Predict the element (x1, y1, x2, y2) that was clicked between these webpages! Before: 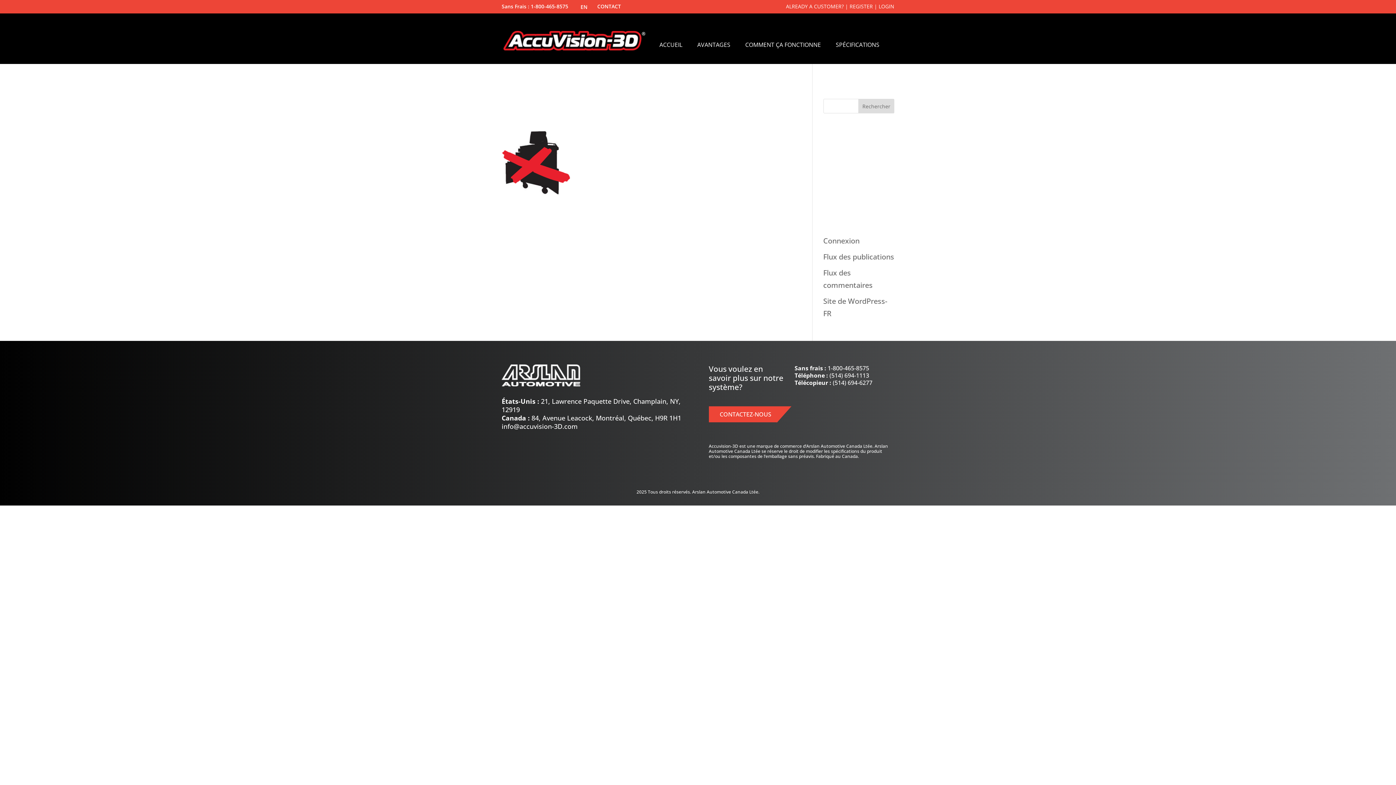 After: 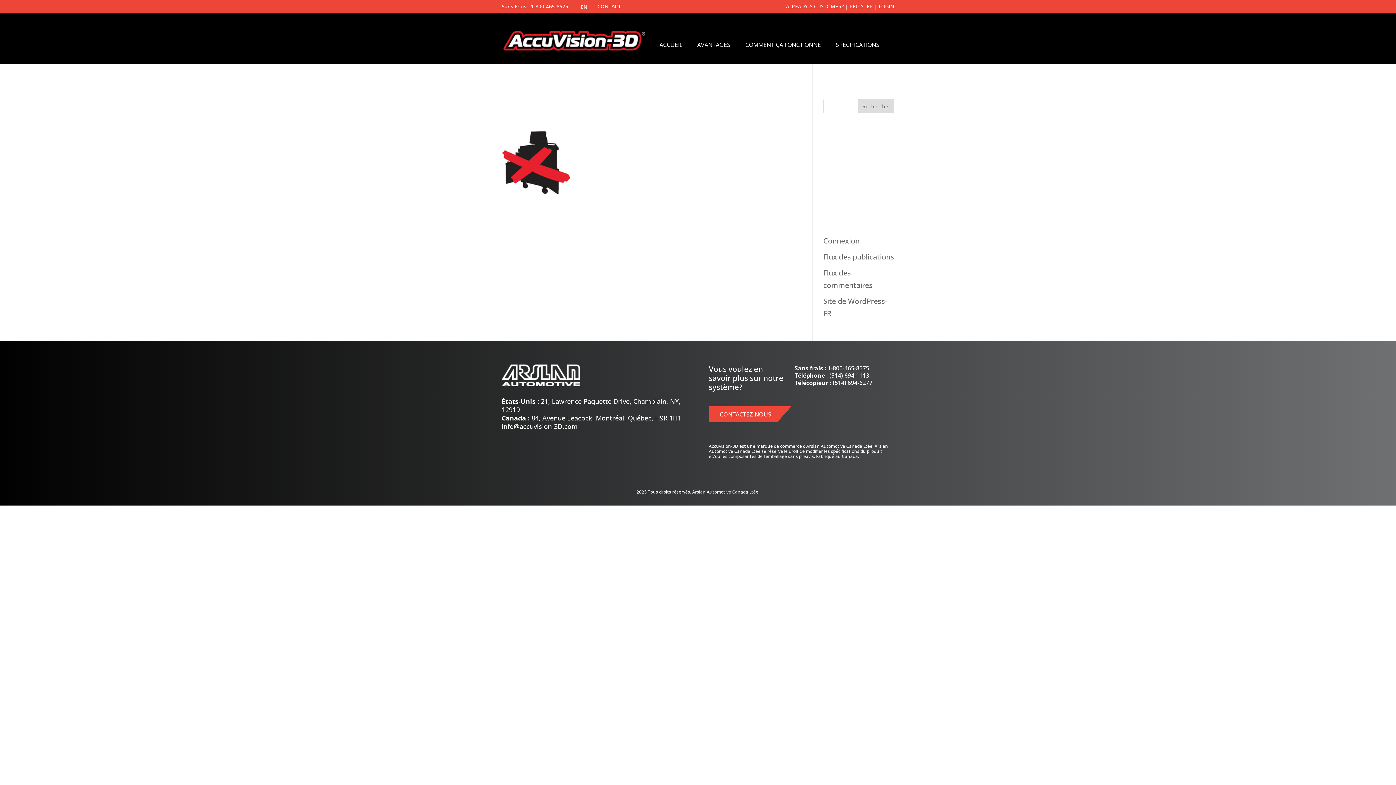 Action: bbox: (878, 2, 894, 9) label: LOGIN